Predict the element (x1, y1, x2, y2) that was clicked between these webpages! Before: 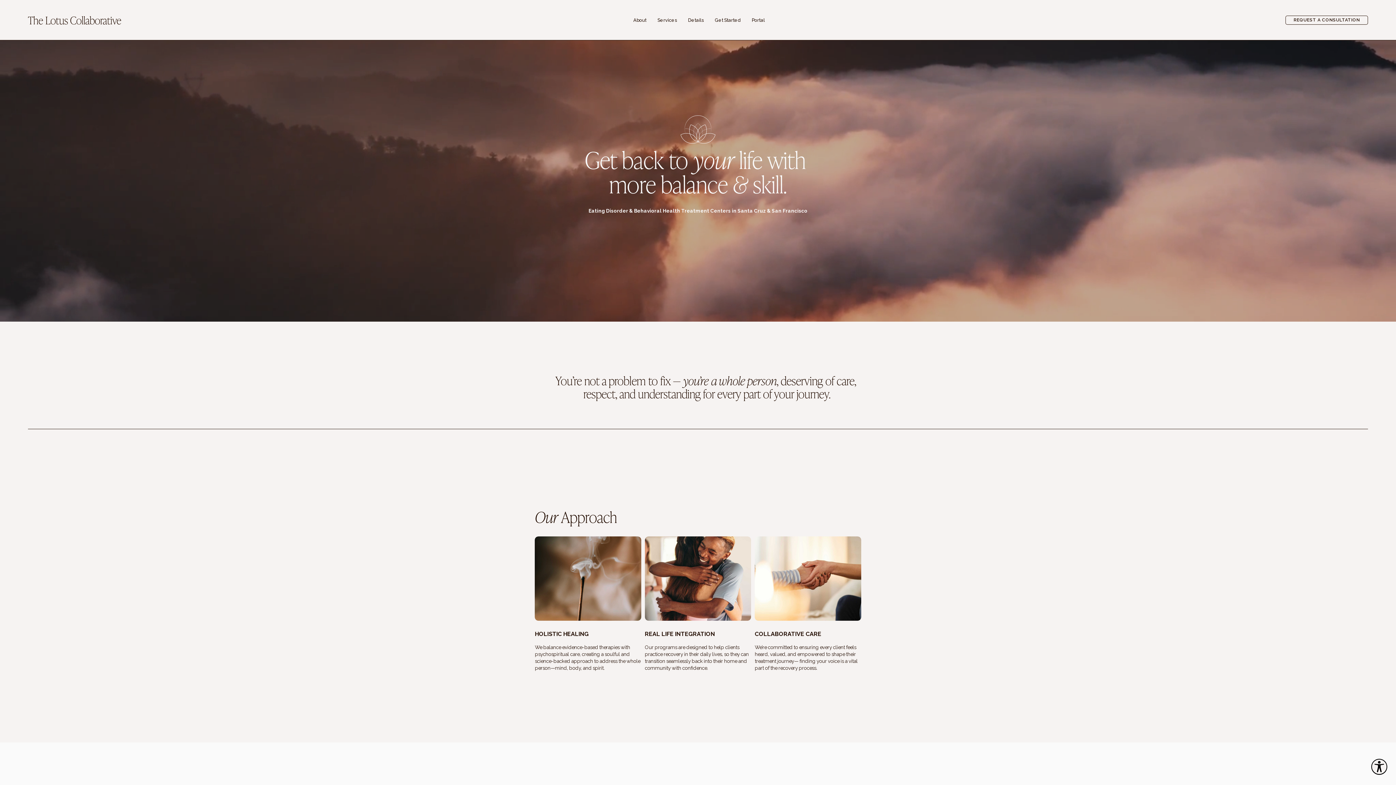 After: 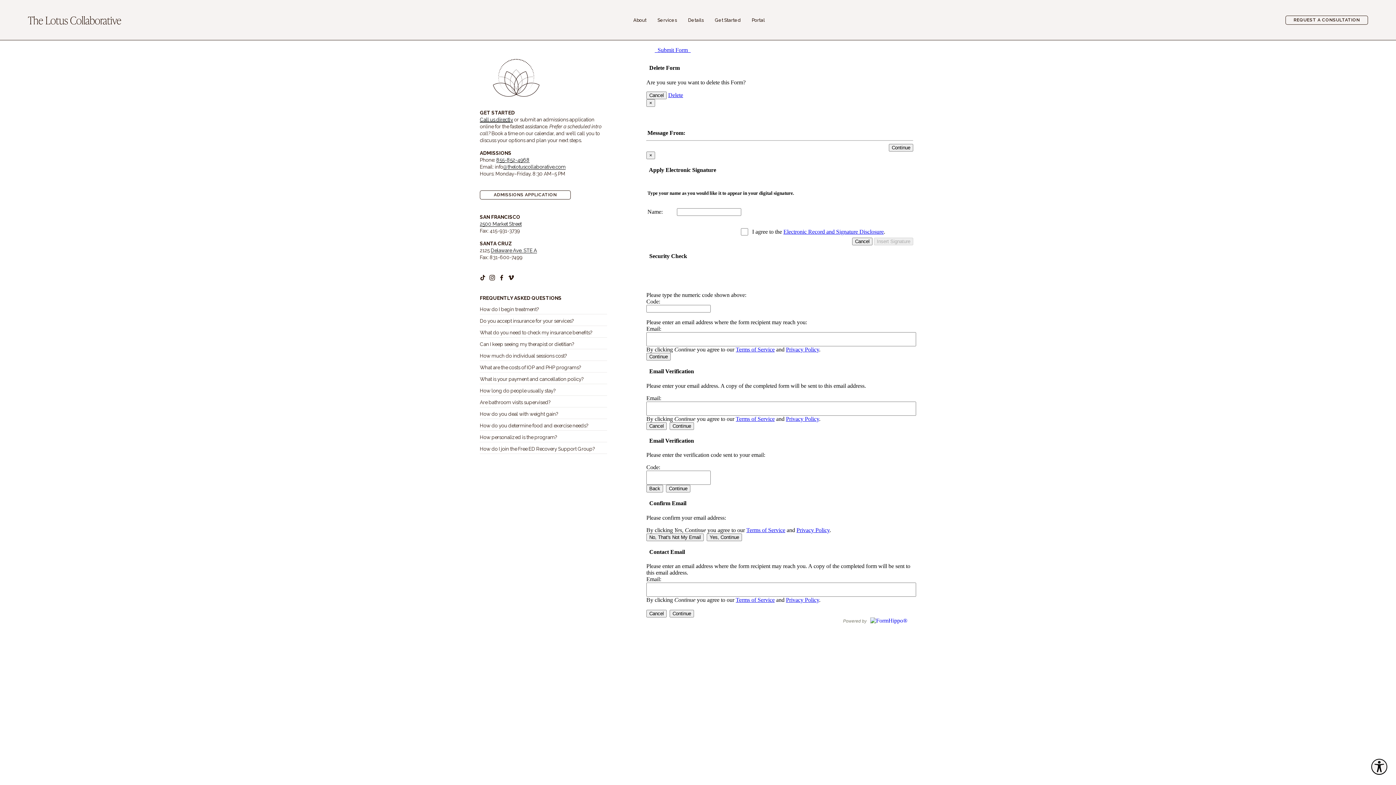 Action: label: REQUEST A CONSULTATION bbox: (1285, 15, 1368, 24)